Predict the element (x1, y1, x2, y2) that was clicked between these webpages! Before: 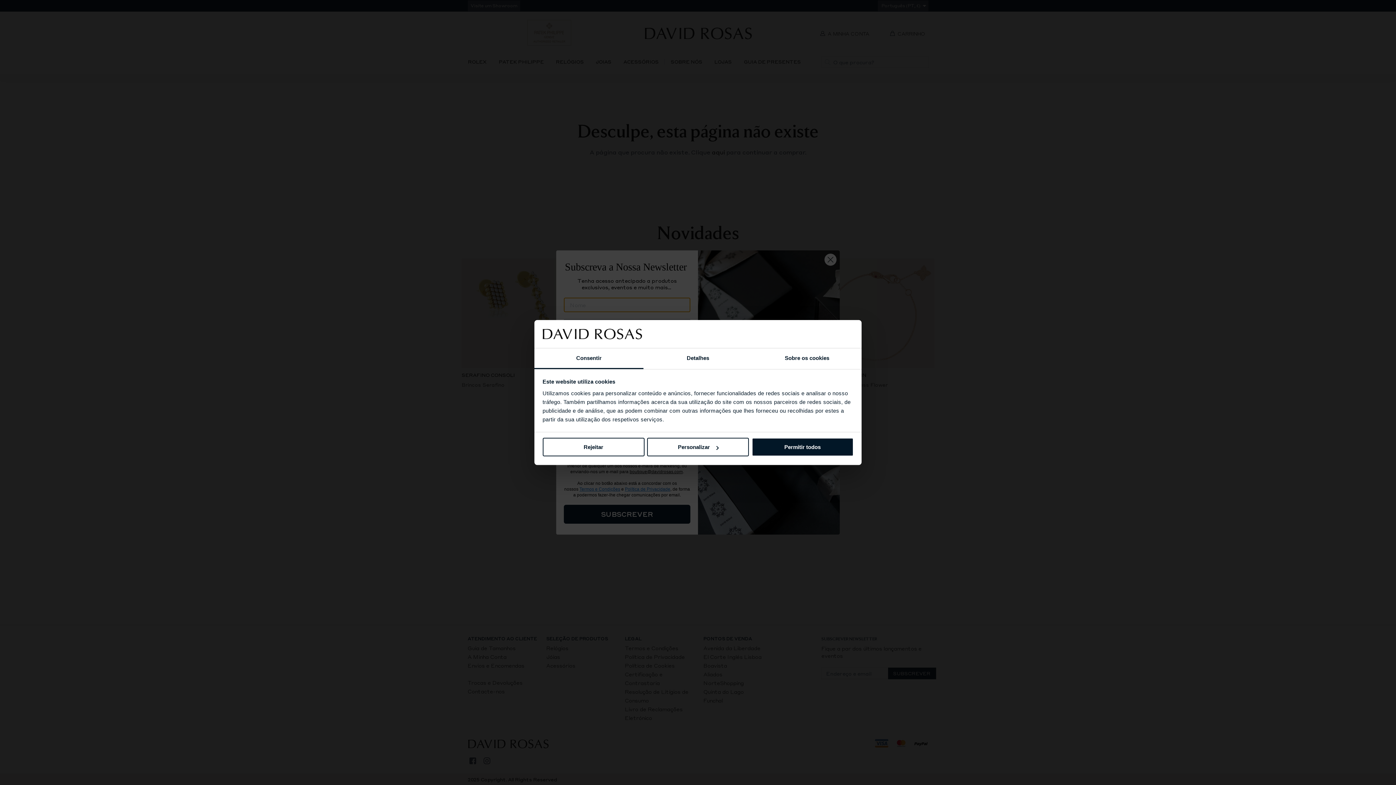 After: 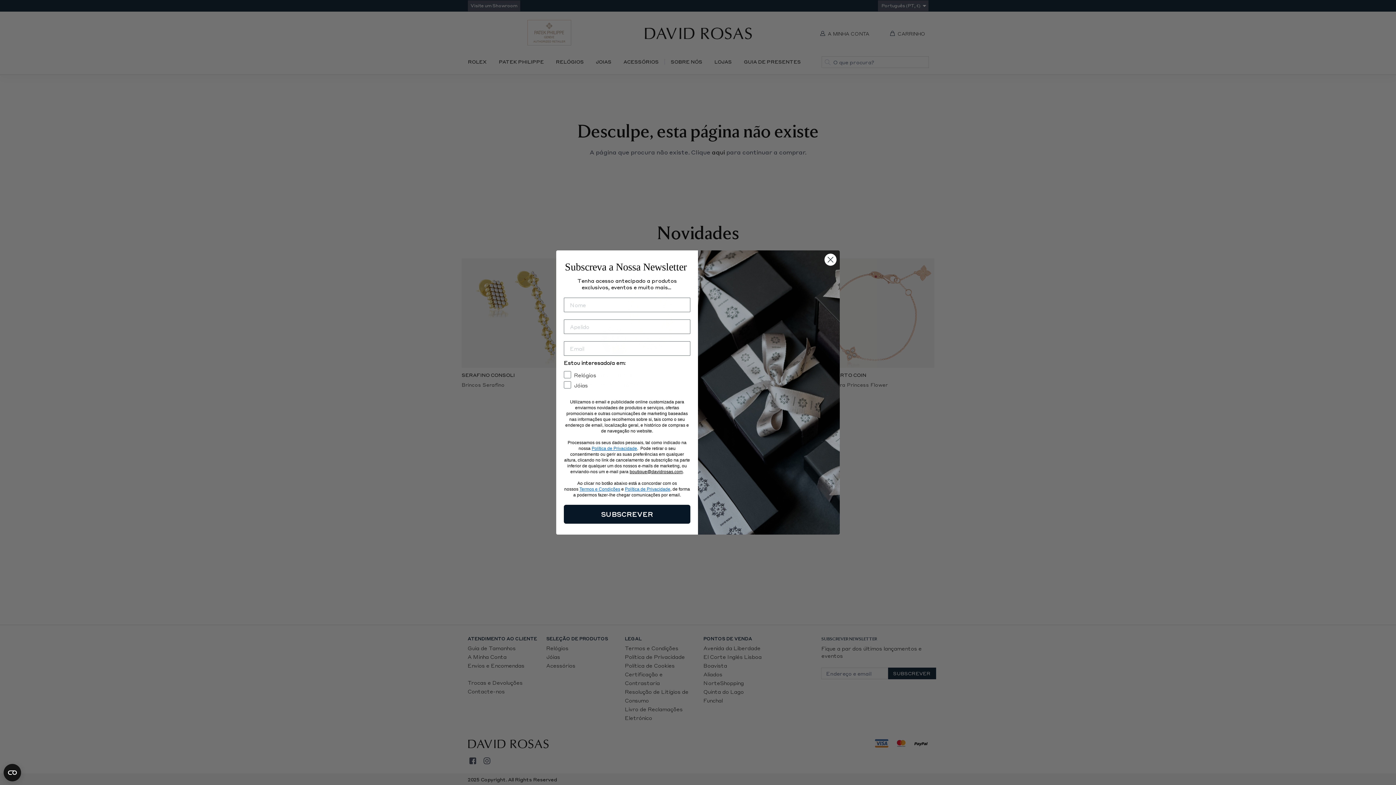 Action: label: Permitir todos bbox: (751, 438, 853, 456)